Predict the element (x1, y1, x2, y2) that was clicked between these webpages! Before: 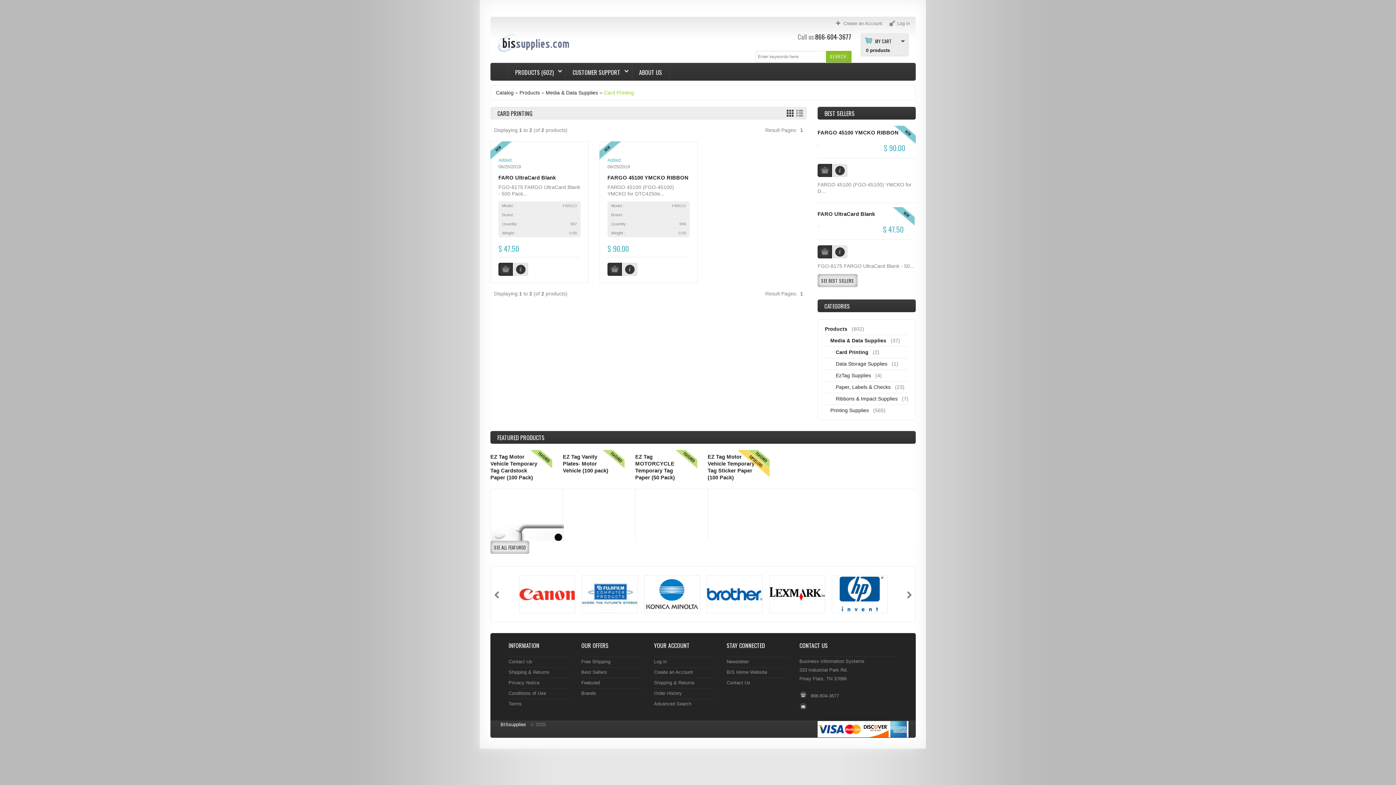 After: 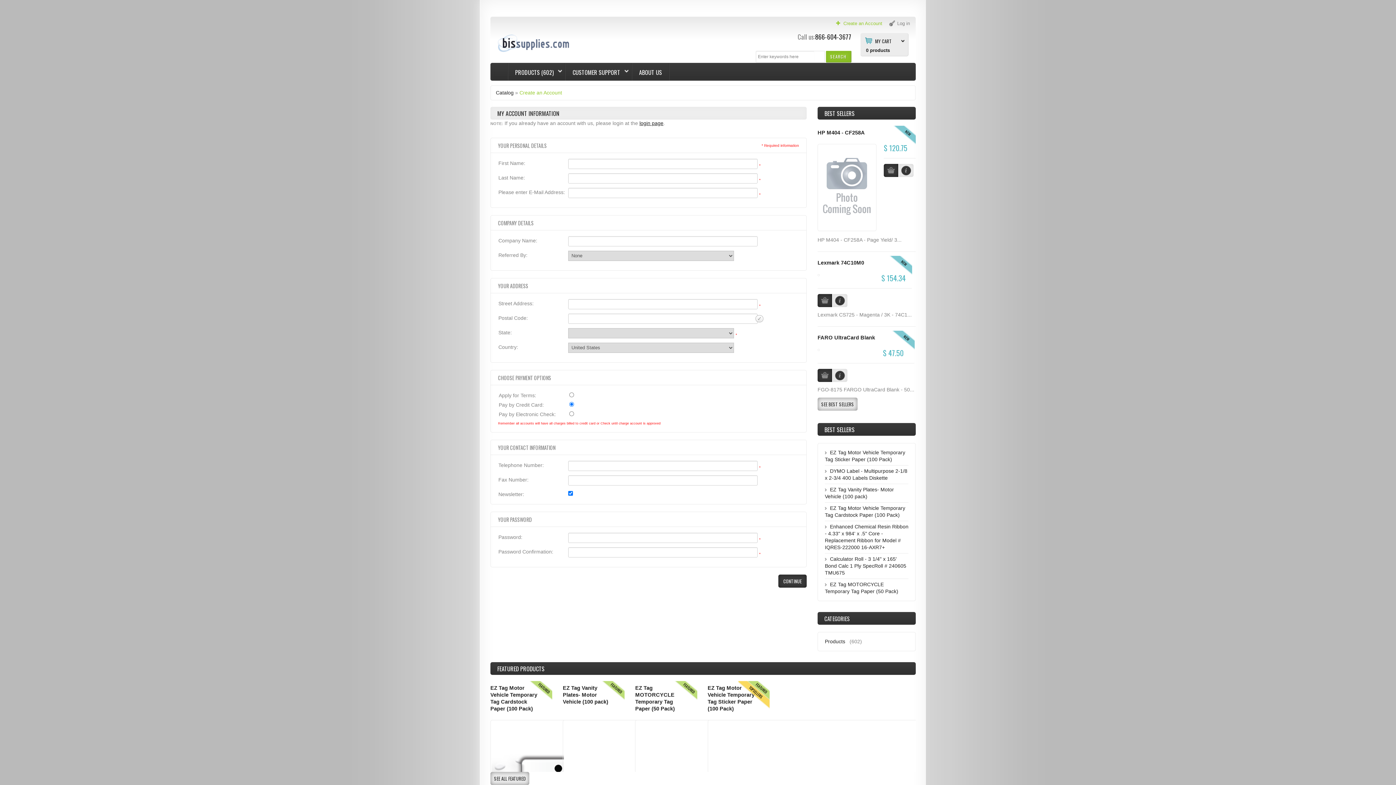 Action: bbox: (835, 18, 883, 29) label: Create an Account